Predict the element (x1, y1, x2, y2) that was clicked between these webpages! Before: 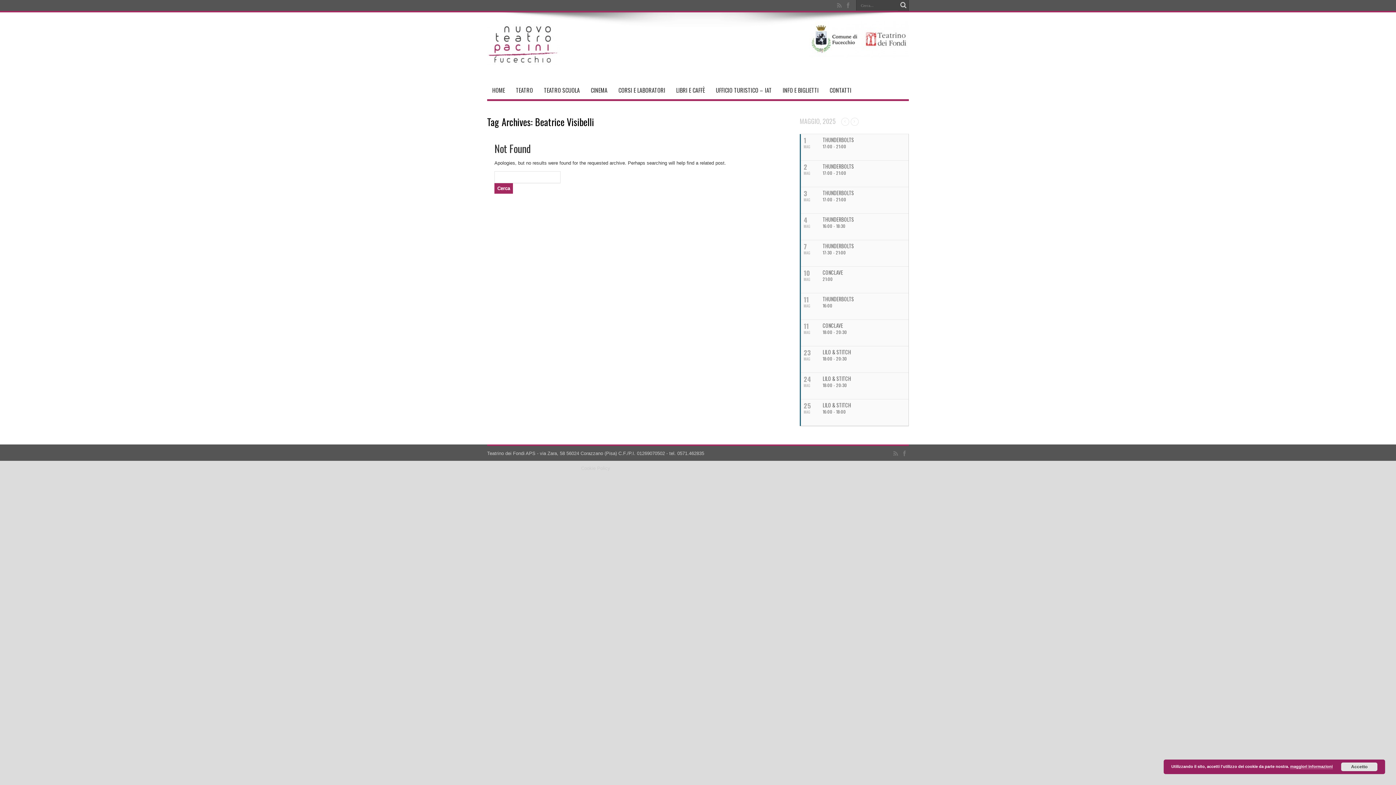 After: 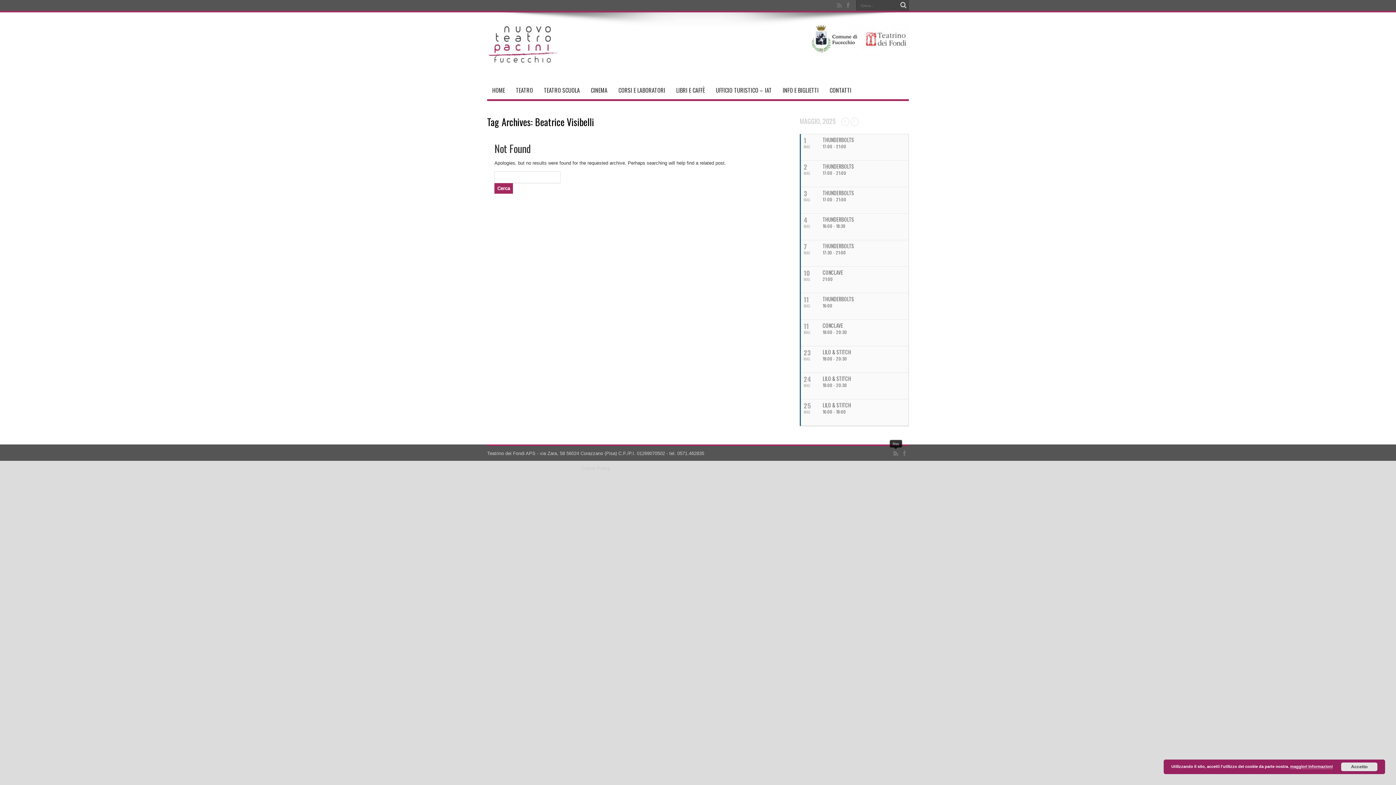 Action: bbox: (892, 449, 899, 458)